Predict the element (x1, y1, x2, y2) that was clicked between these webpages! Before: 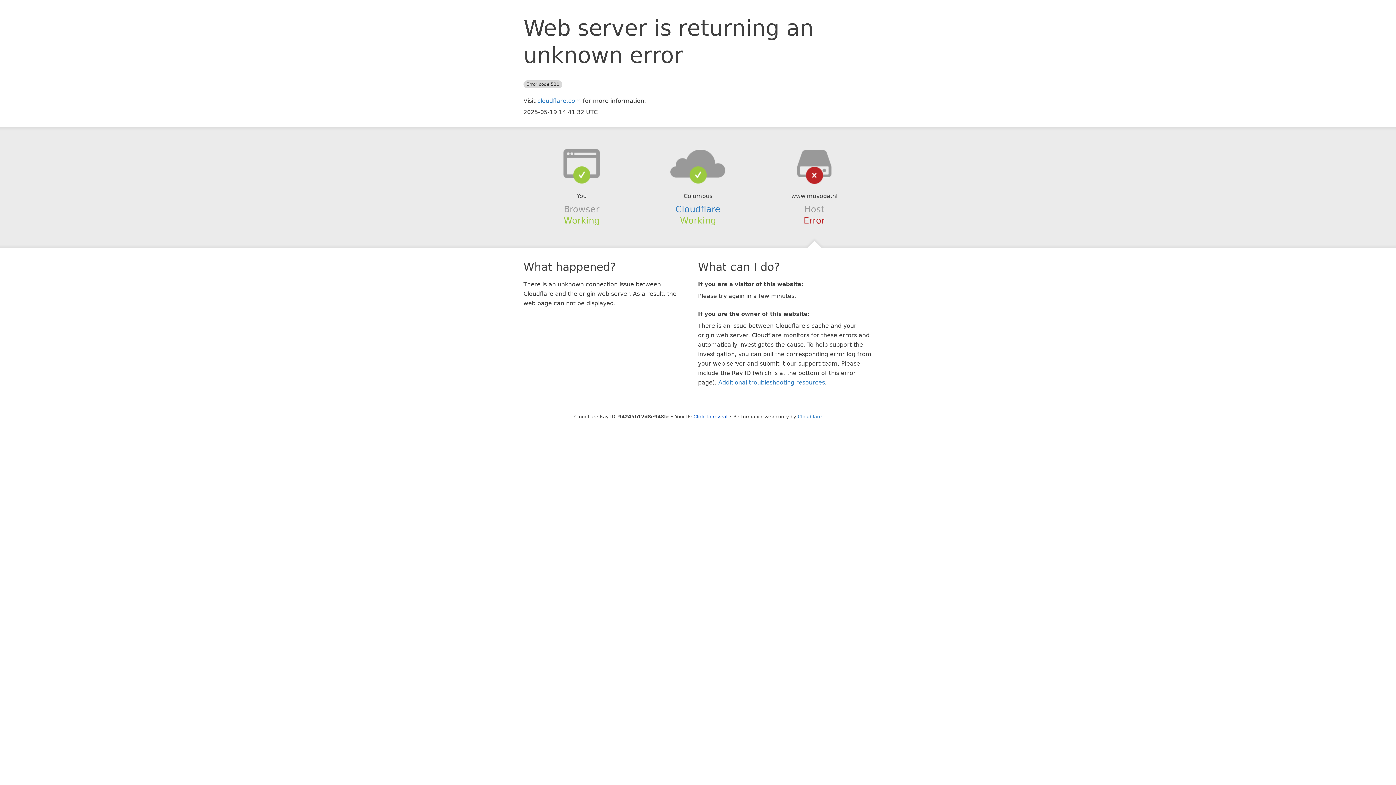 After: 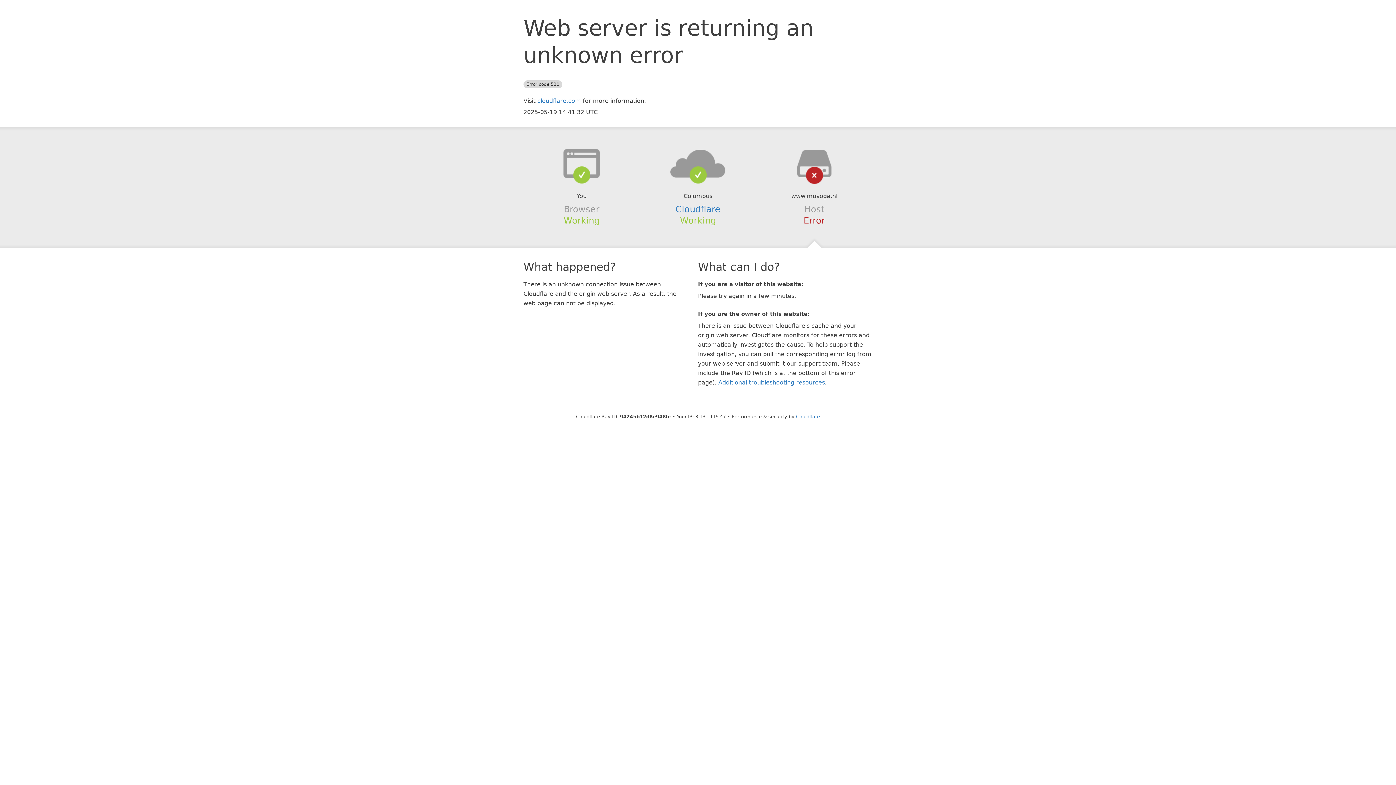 Action: label: Click to reveal bbox: (693, 414, 727, 419)